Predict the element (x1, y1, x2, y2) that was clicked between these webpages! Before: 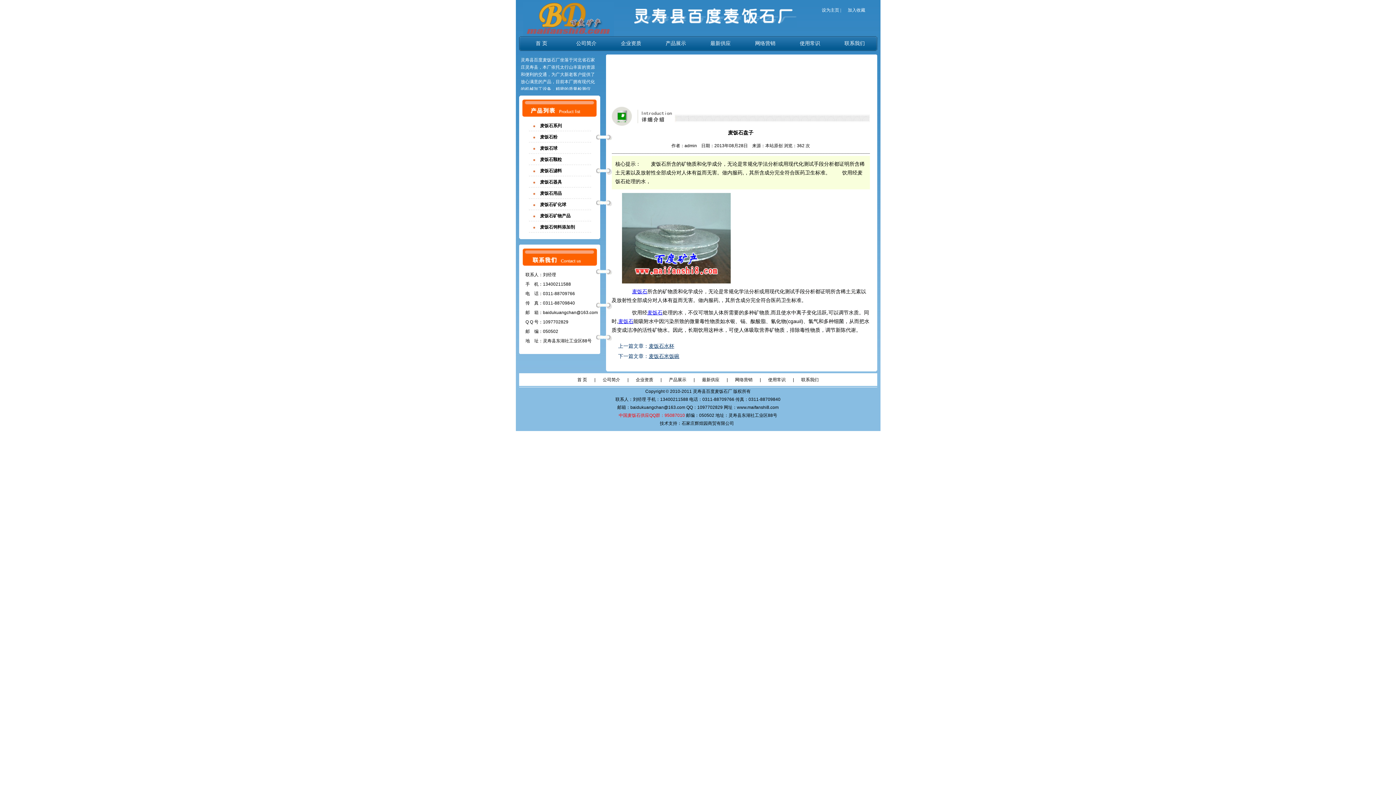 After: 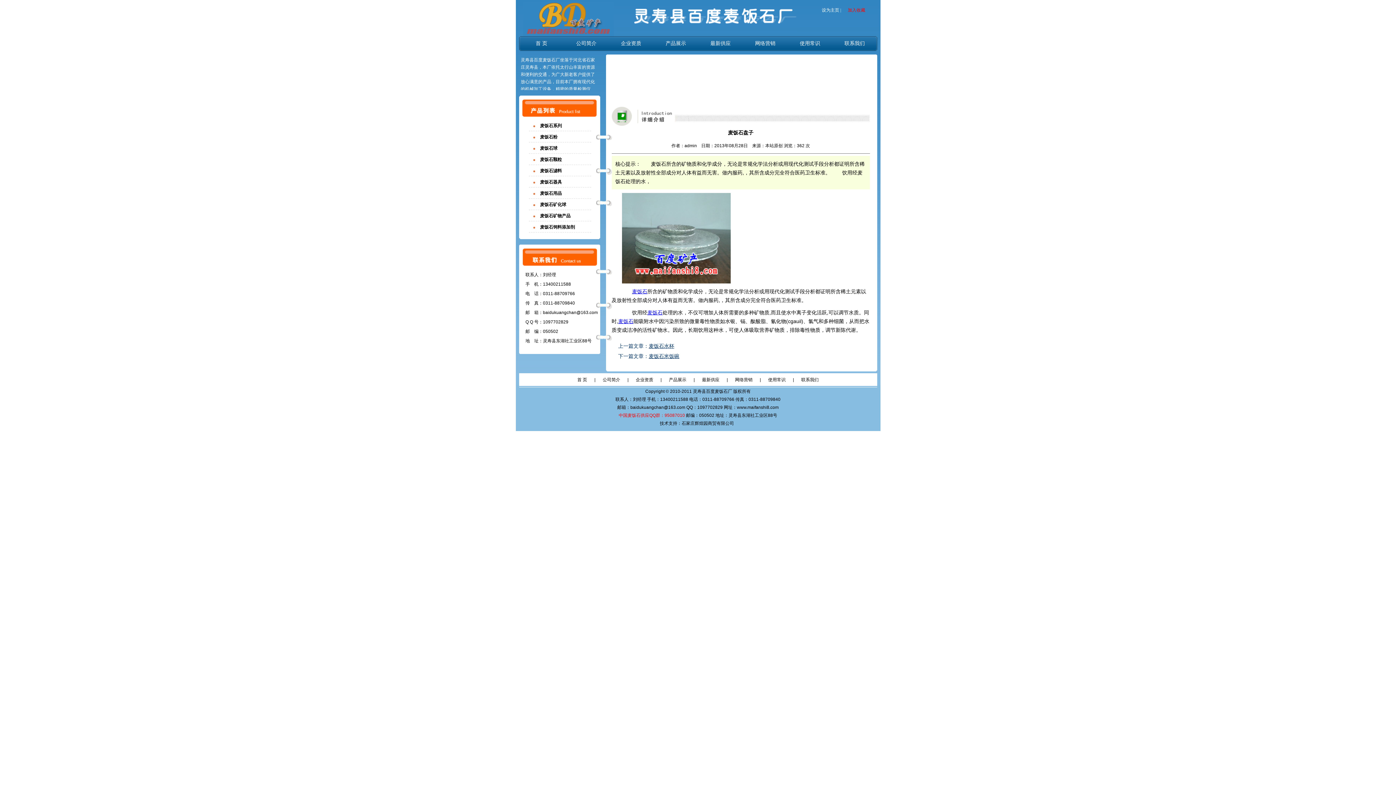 Action: bbox: (848, 7, 865, 12) label: 加入收藏